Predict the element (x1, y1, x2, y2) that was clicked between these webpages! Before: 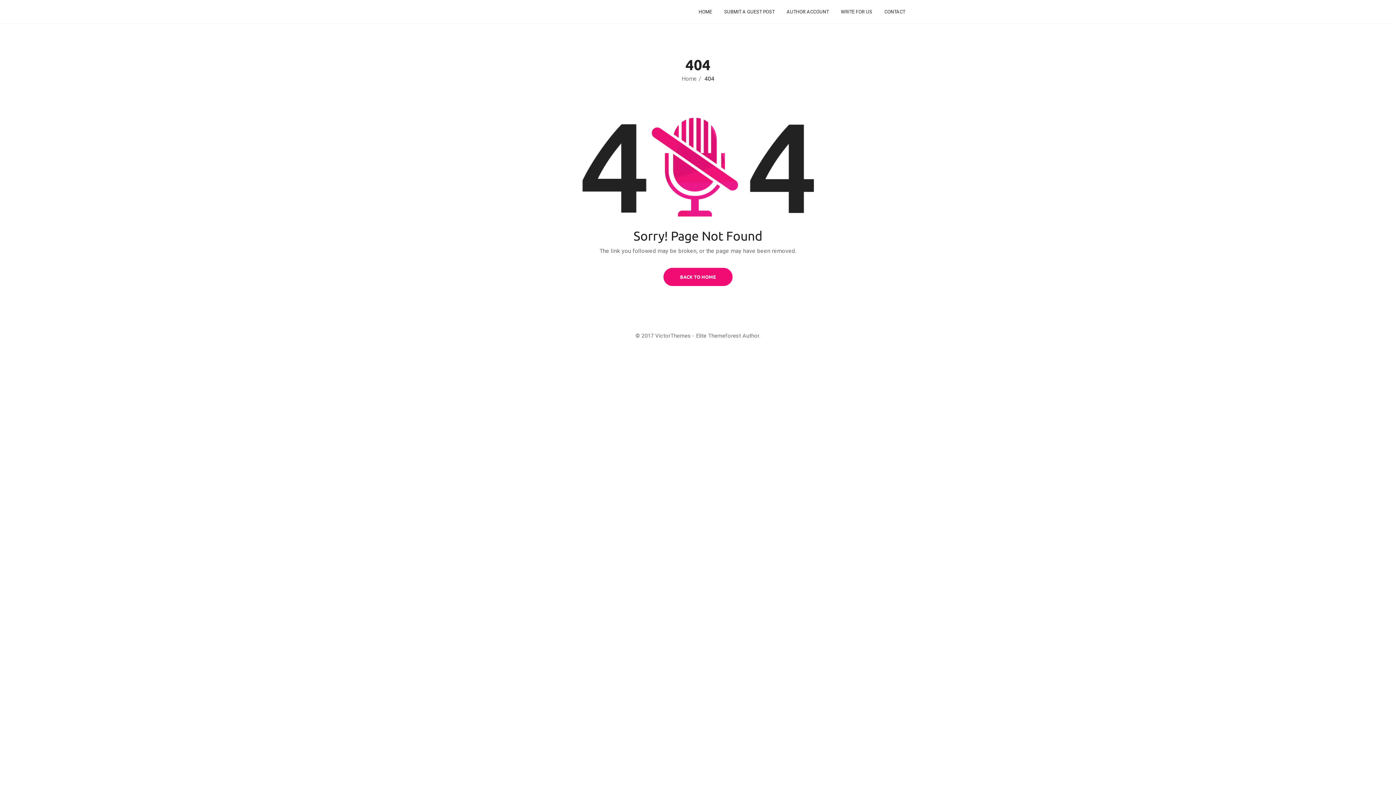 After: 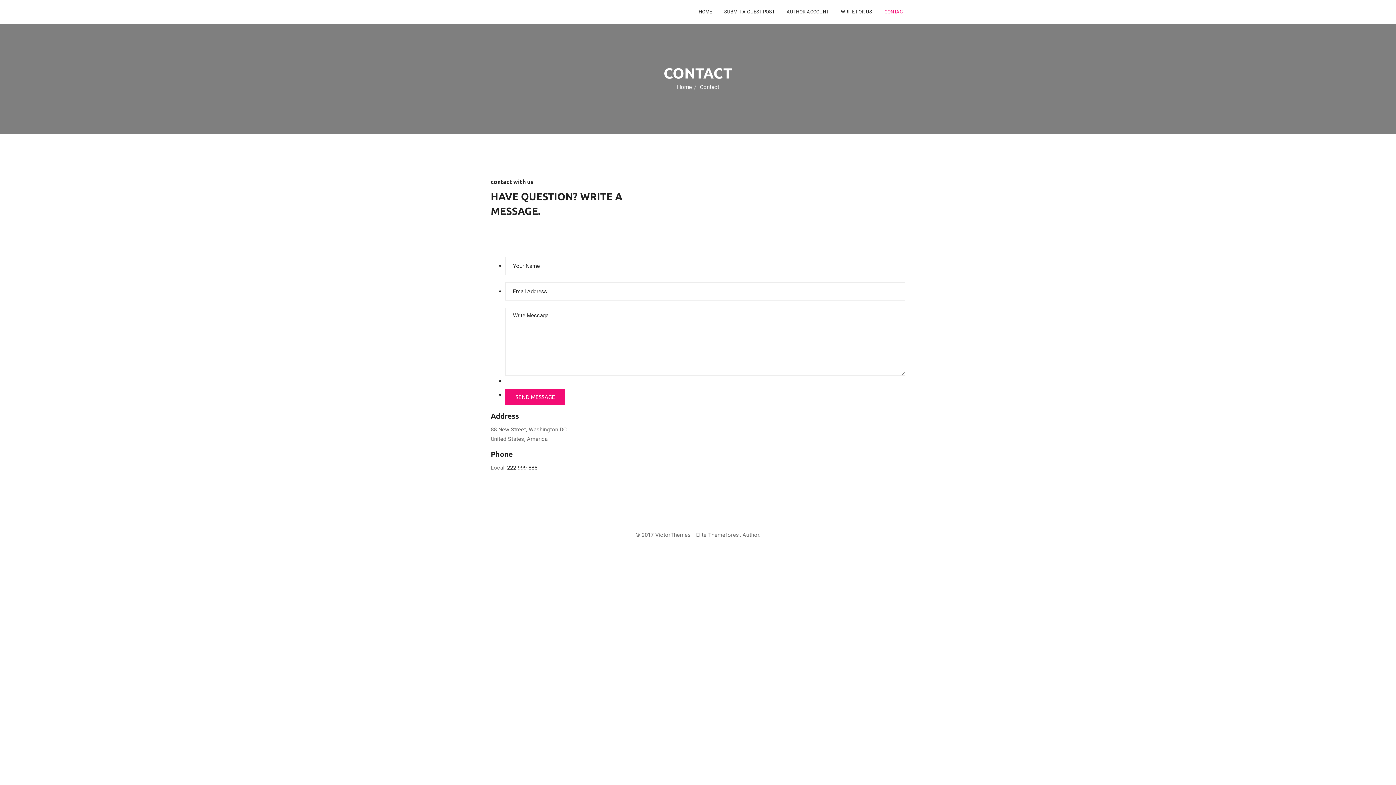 Action: label: CONTACT bbox: (884, 0, 905, 23)